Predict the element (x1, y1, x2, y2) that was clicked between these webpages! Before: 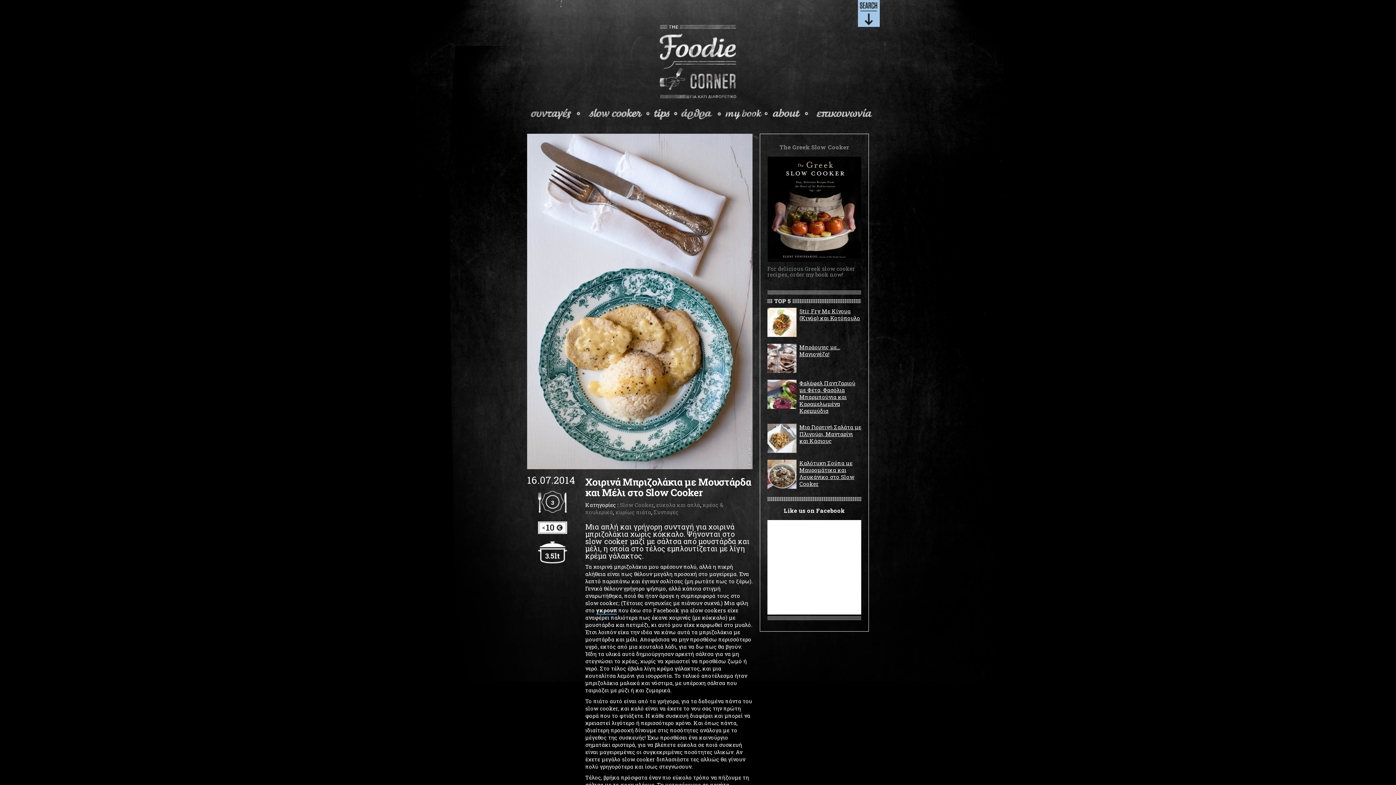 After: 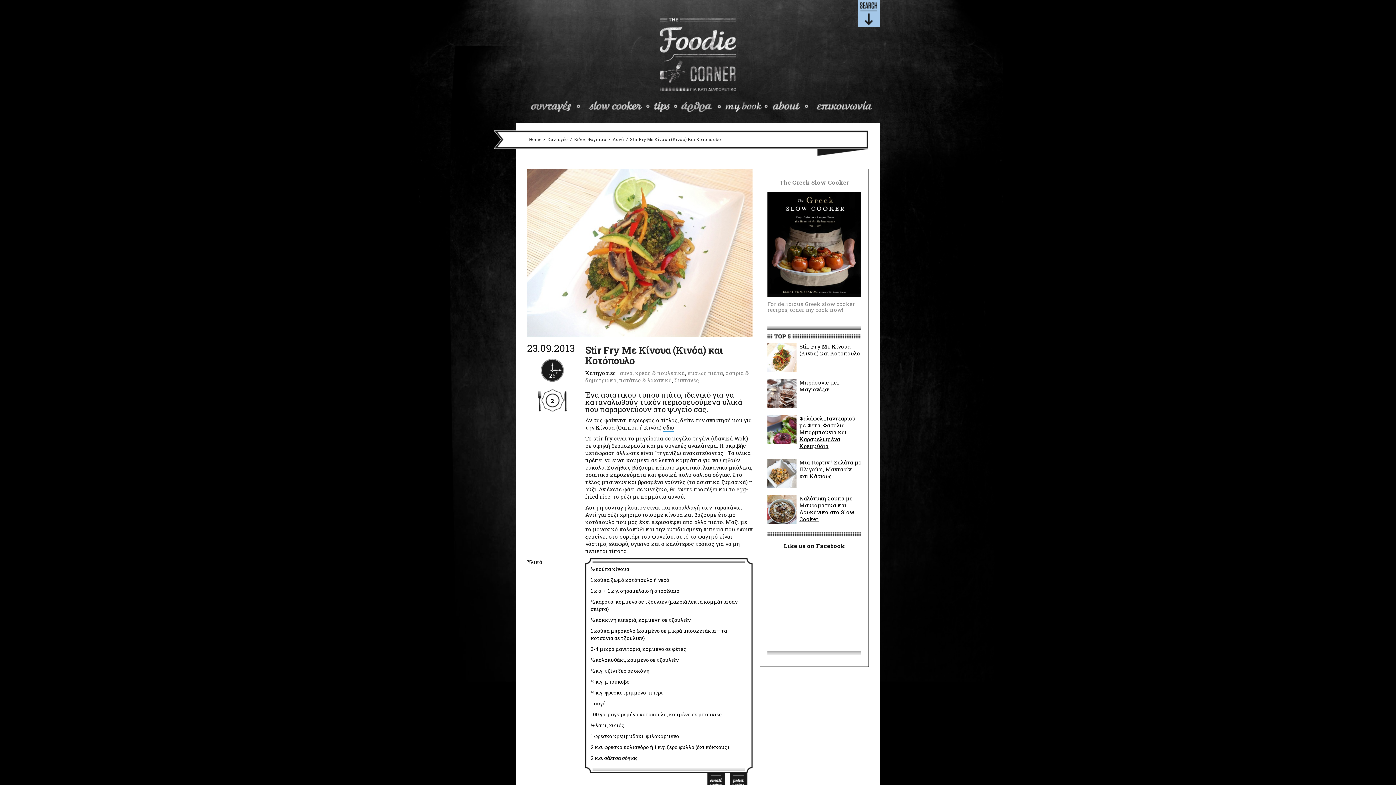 Action: bbox: (799, 307, 860, 321) label: Stir Fry Με Κίνουα (Κινόα) και Κοτόπουλο